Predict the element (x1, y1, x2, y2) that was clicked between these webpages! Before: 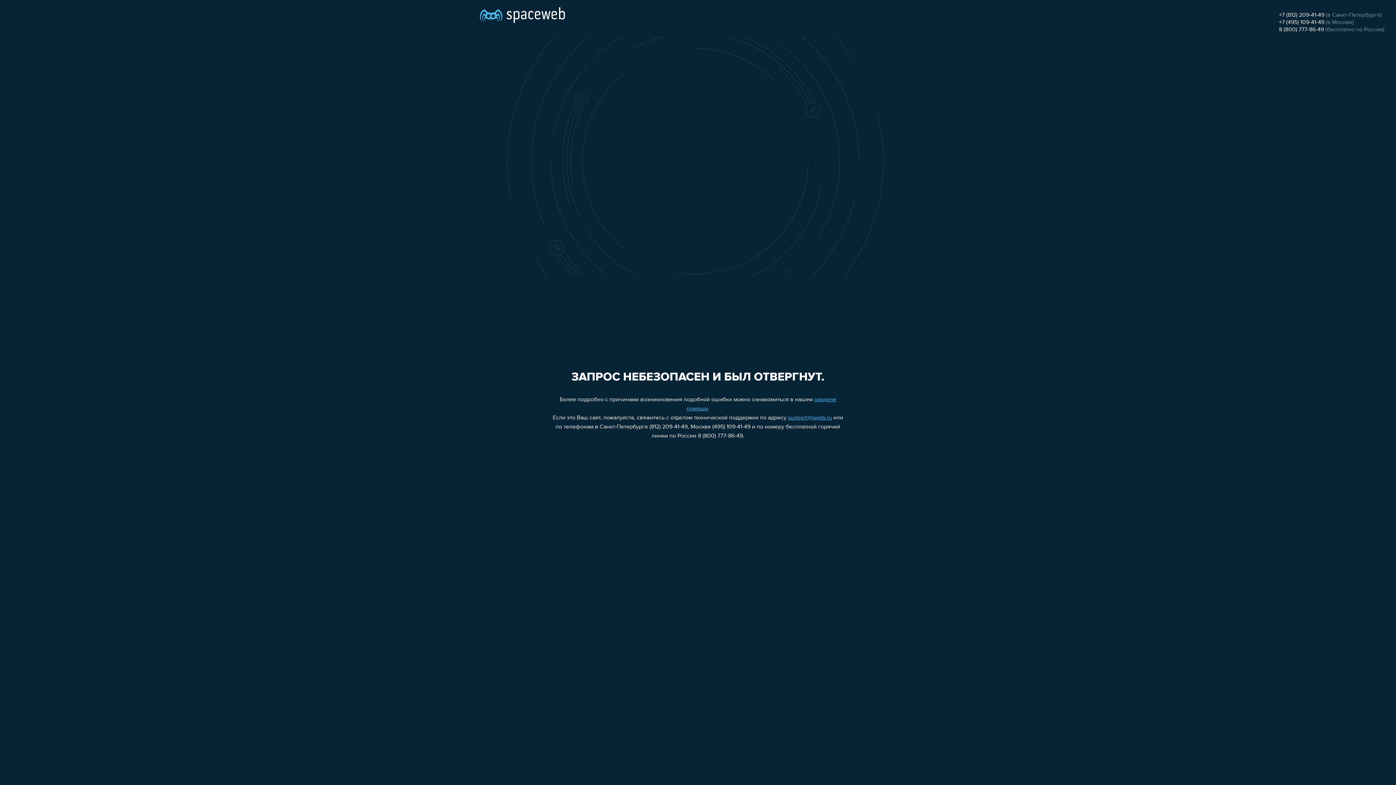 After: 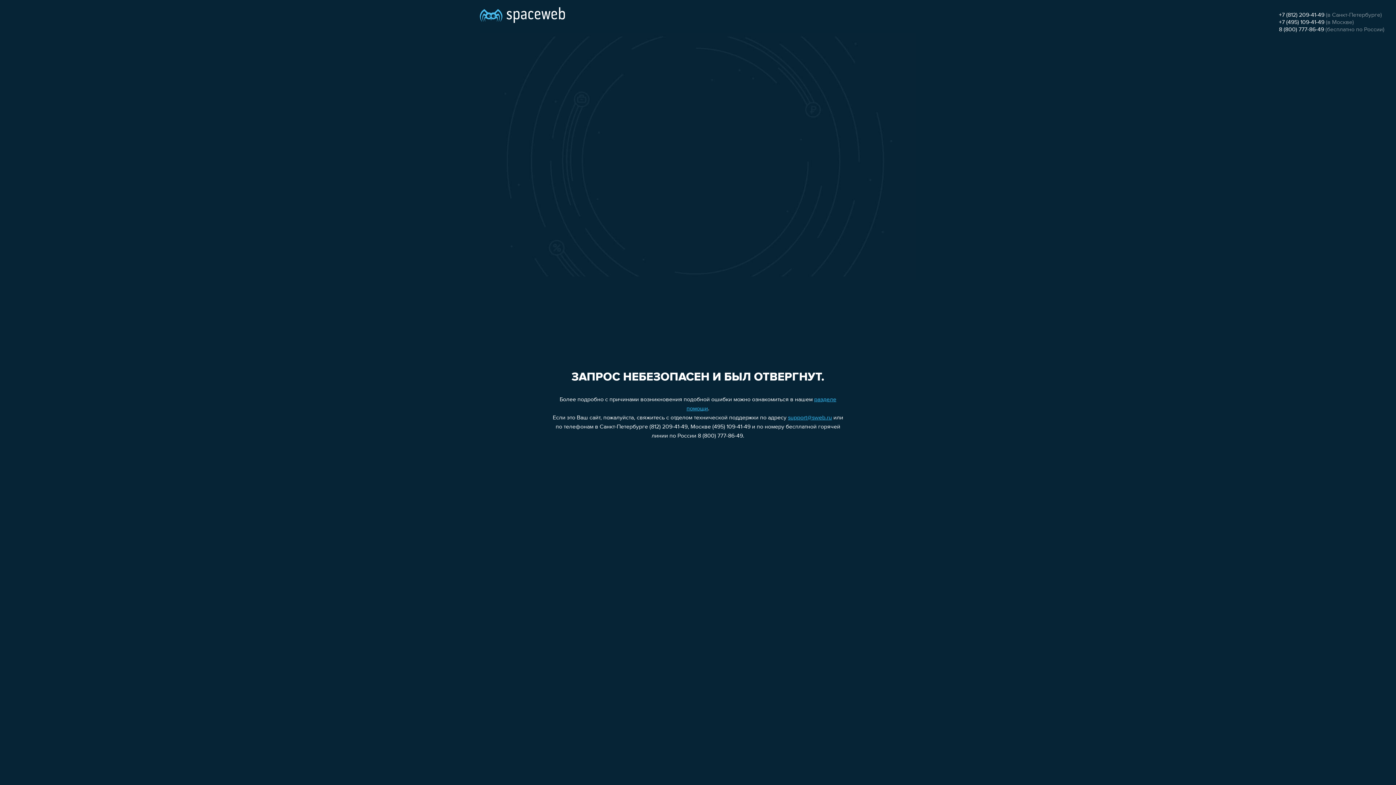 Action: bbox: (1279, 19, 1324, 25) label: +7 (495) 109-41-49